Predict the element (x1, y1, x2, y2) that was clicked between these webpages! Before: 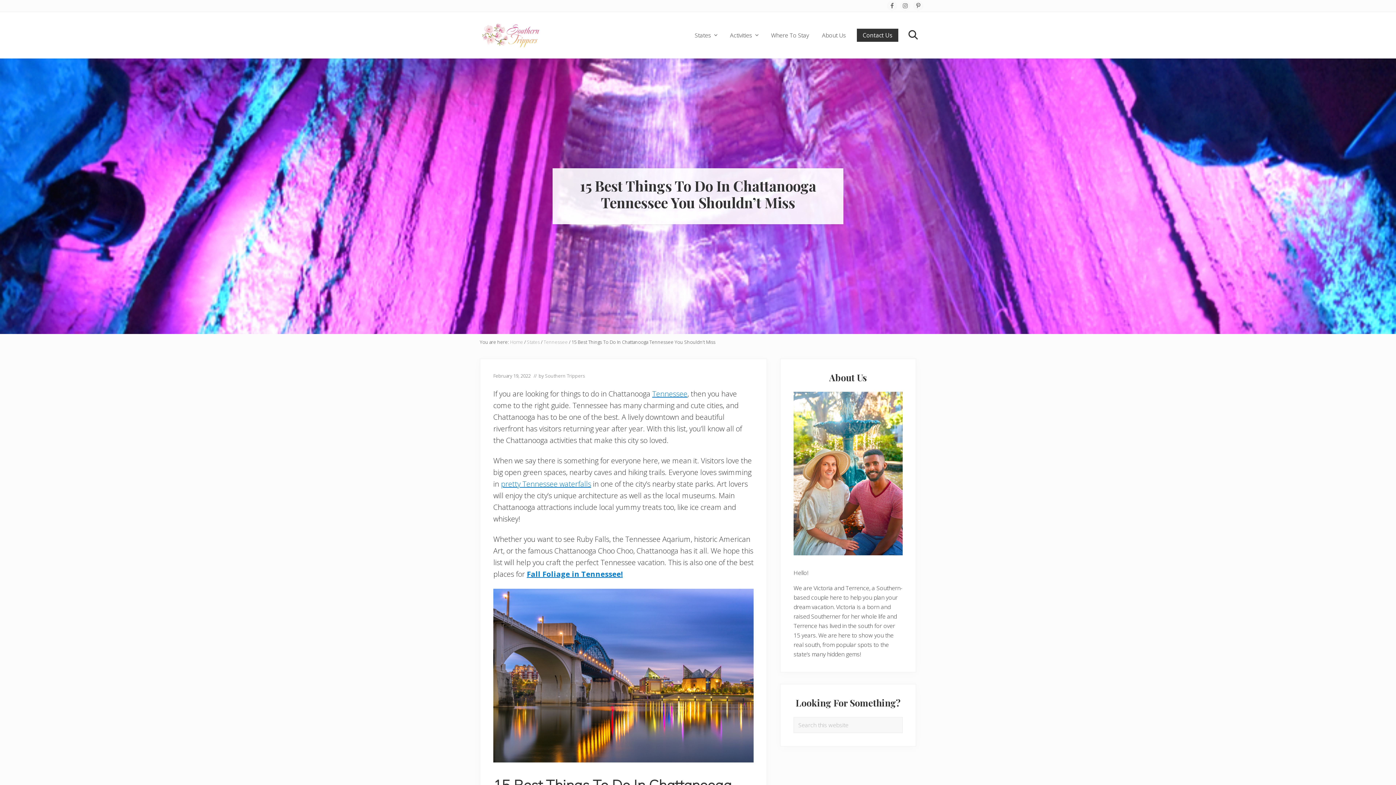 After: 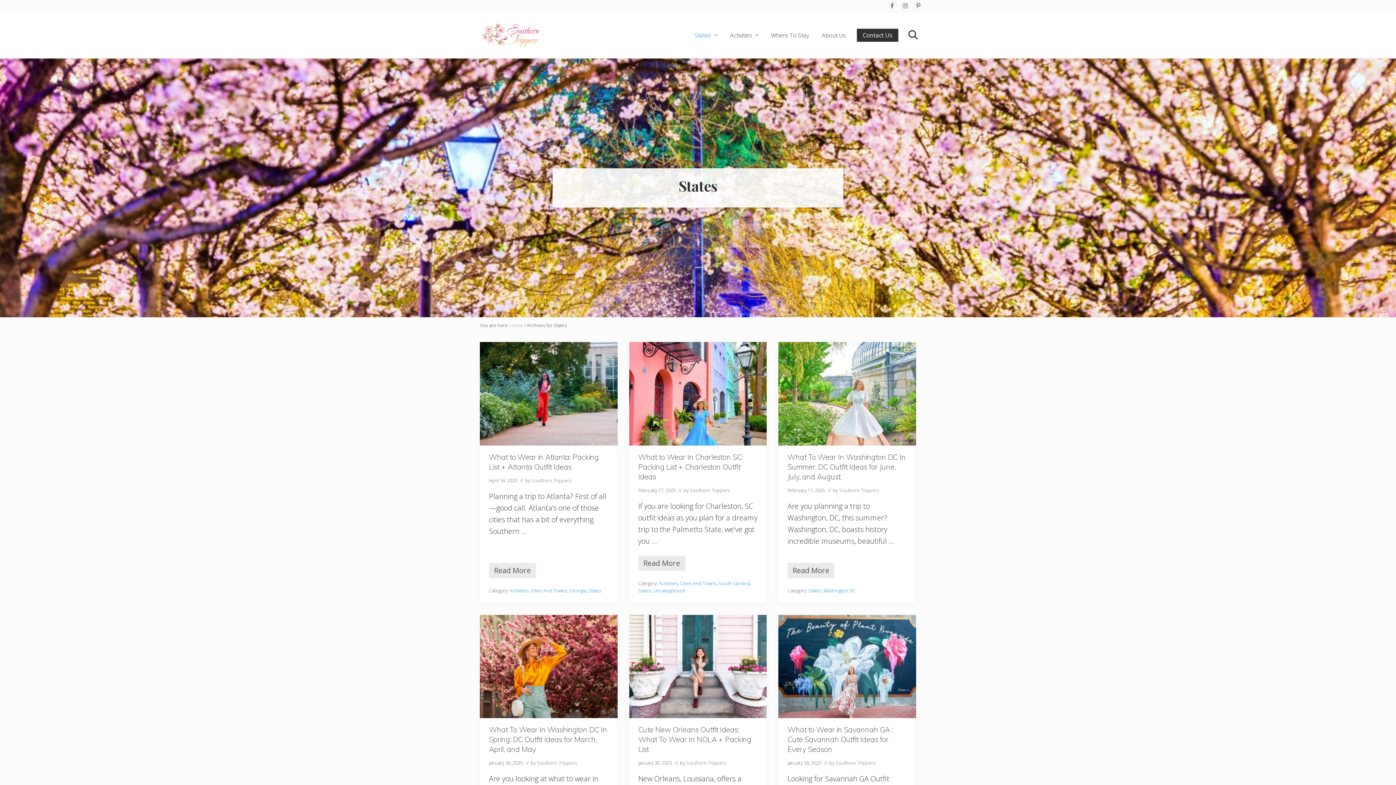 Action: label: States bbox: (526, 339, 540, 345)